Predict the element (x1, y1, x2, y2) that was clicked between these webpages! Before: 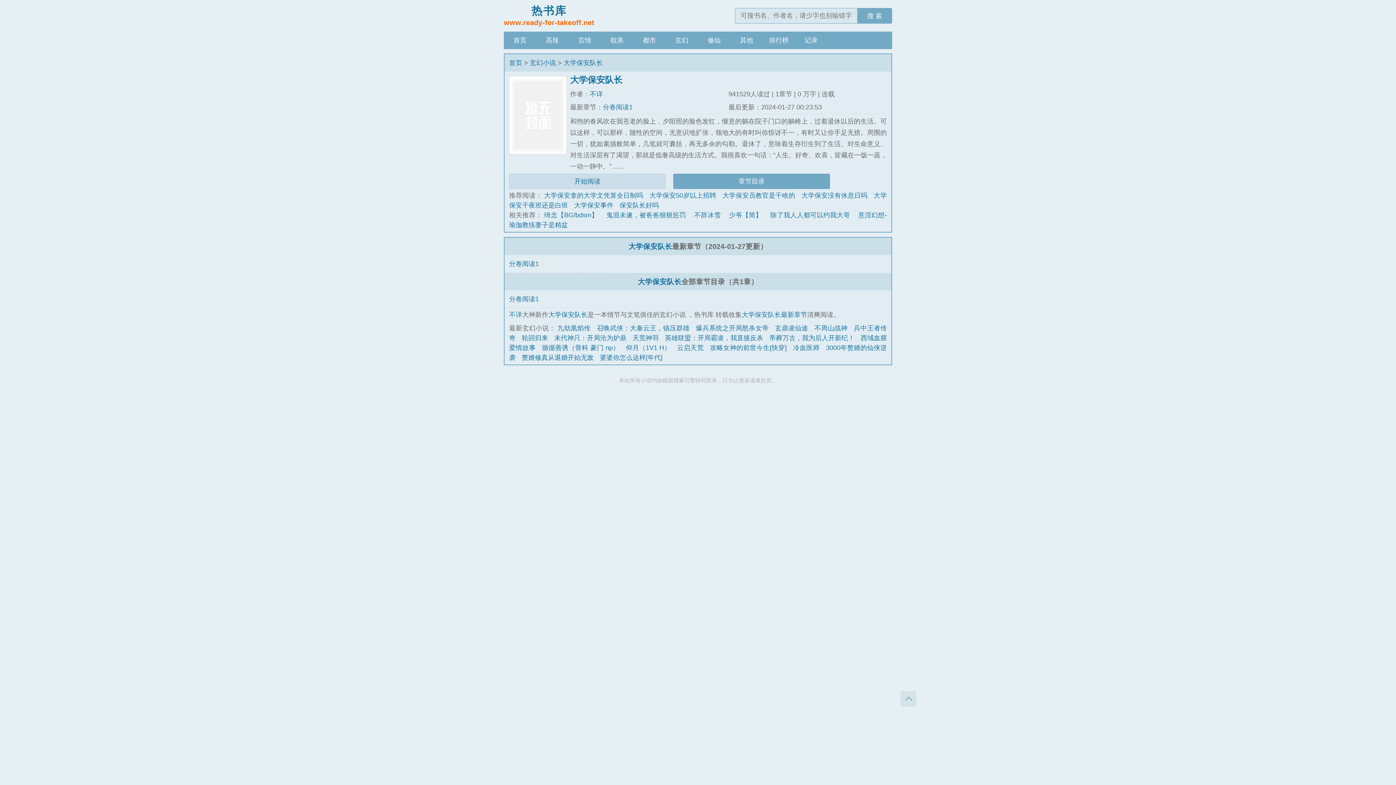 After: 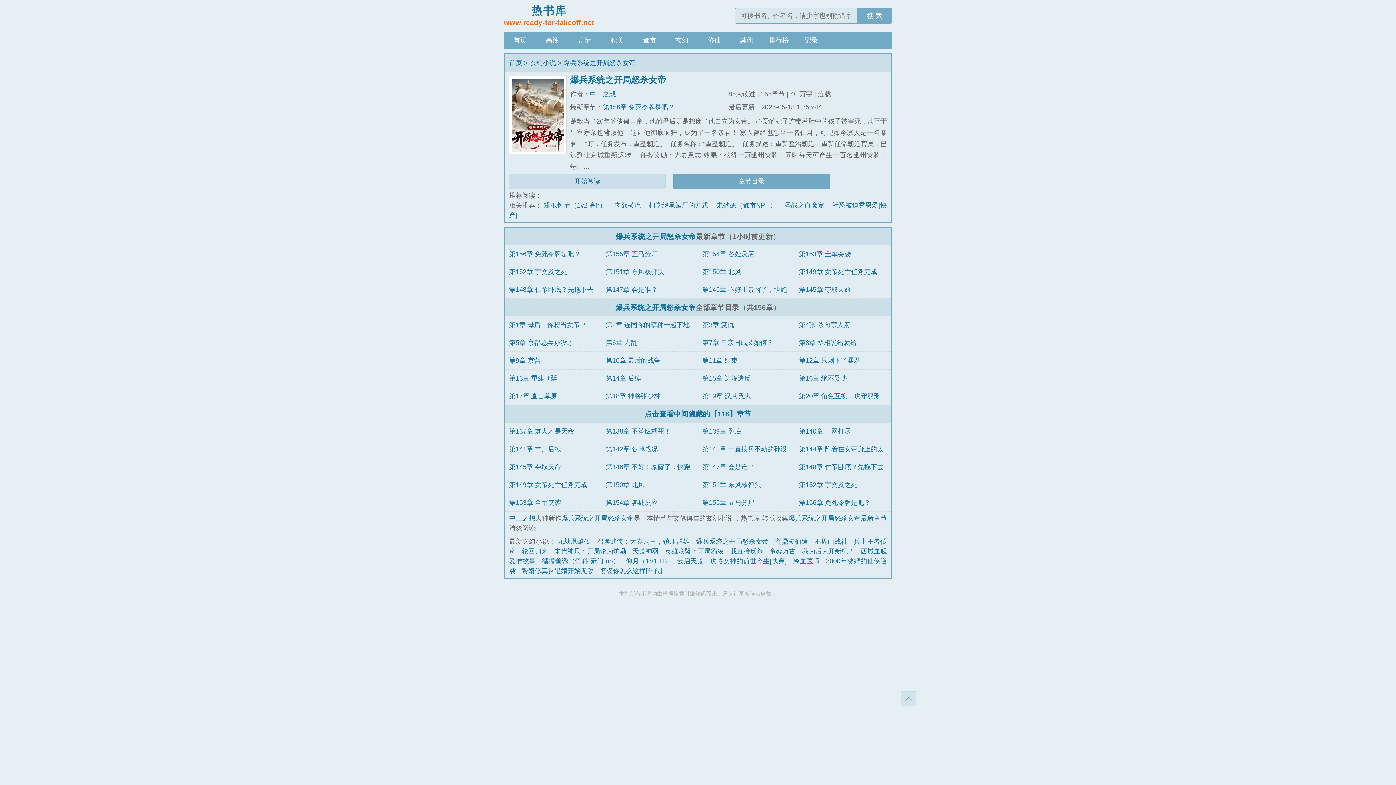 Action: label: 爆兵系统之开局怒杀女帝 bbox: (696, 324, 768, 331)